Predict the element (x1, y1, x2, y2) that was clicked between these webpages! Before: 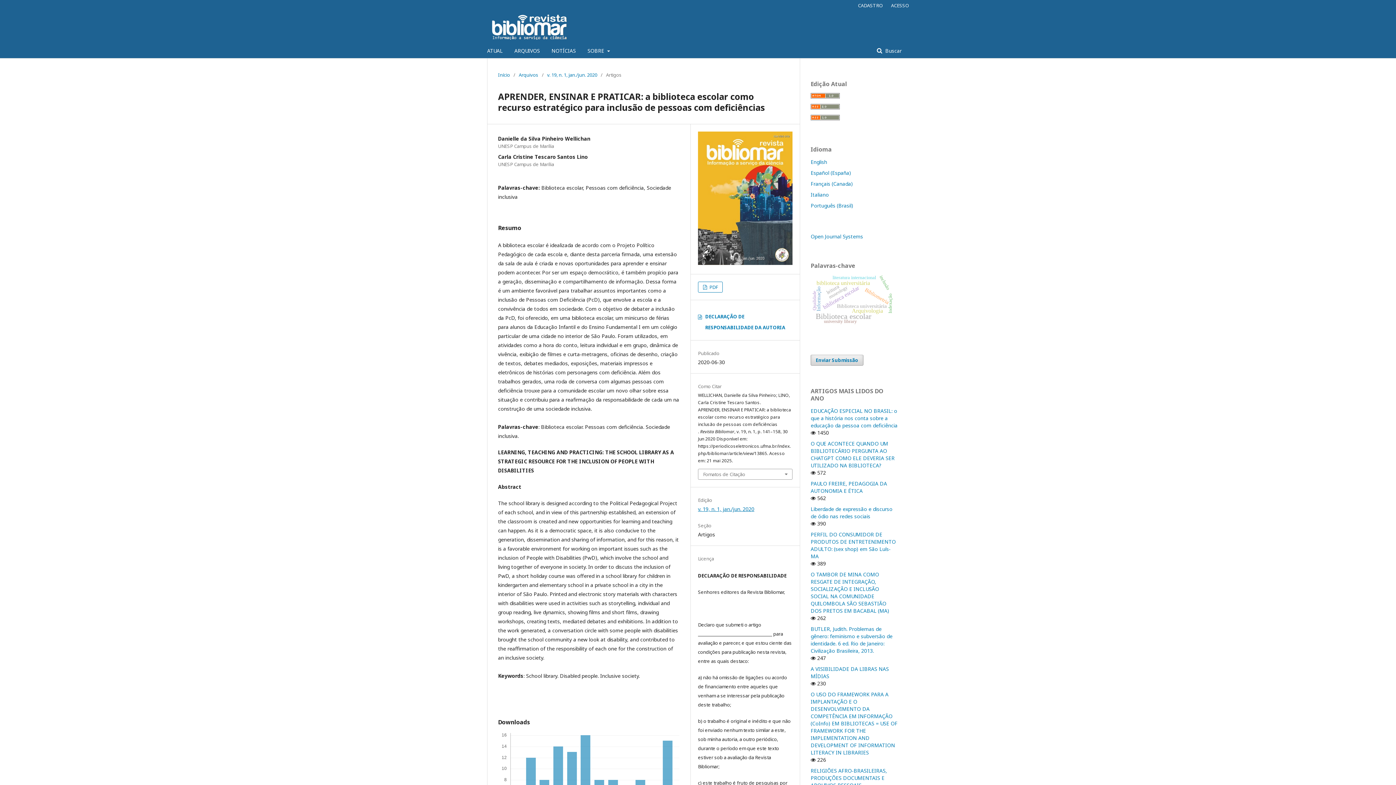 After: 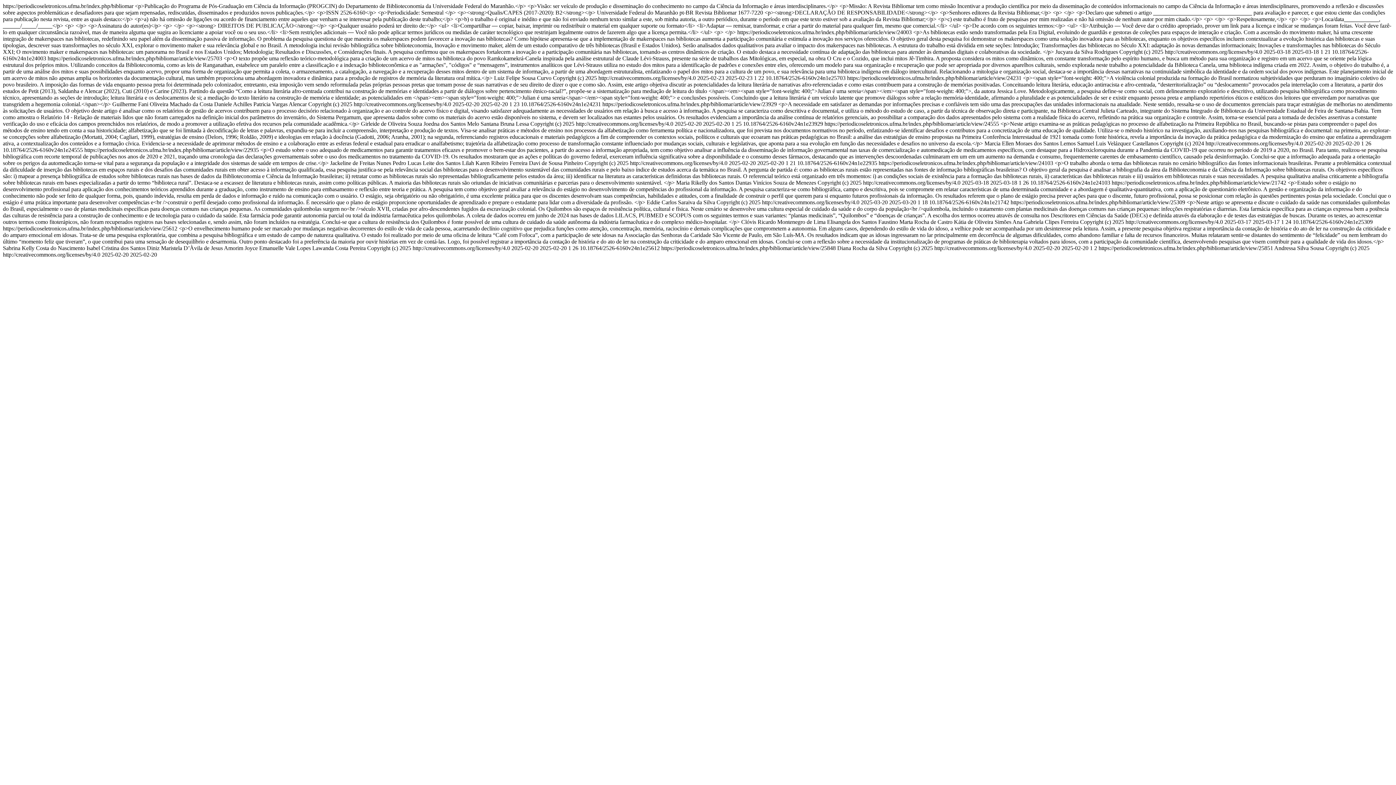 Action: bbox: (810, 114, 840, 121)